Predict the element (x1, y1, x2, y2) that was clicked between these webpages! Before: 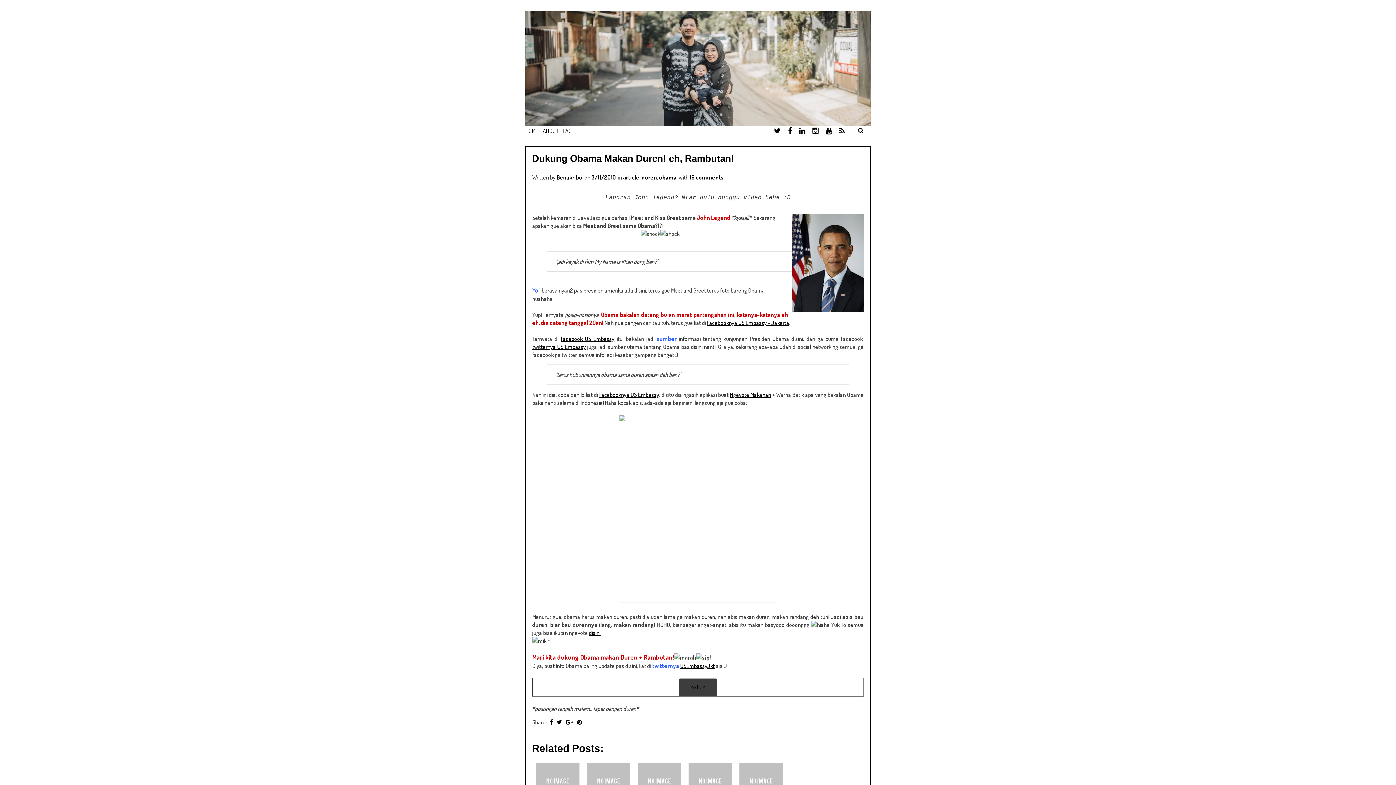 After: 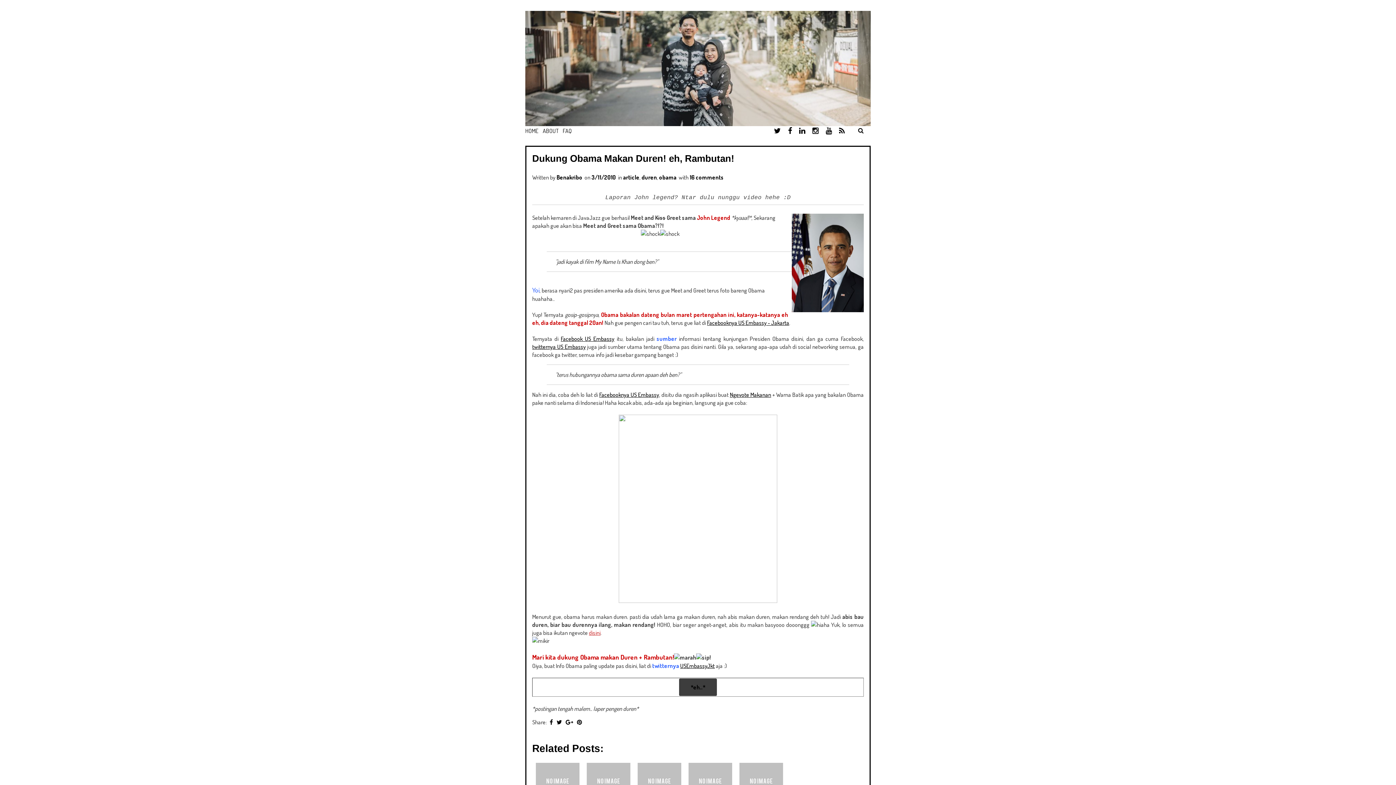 Action: label: disini bbox: (589, 629, 600, 636)